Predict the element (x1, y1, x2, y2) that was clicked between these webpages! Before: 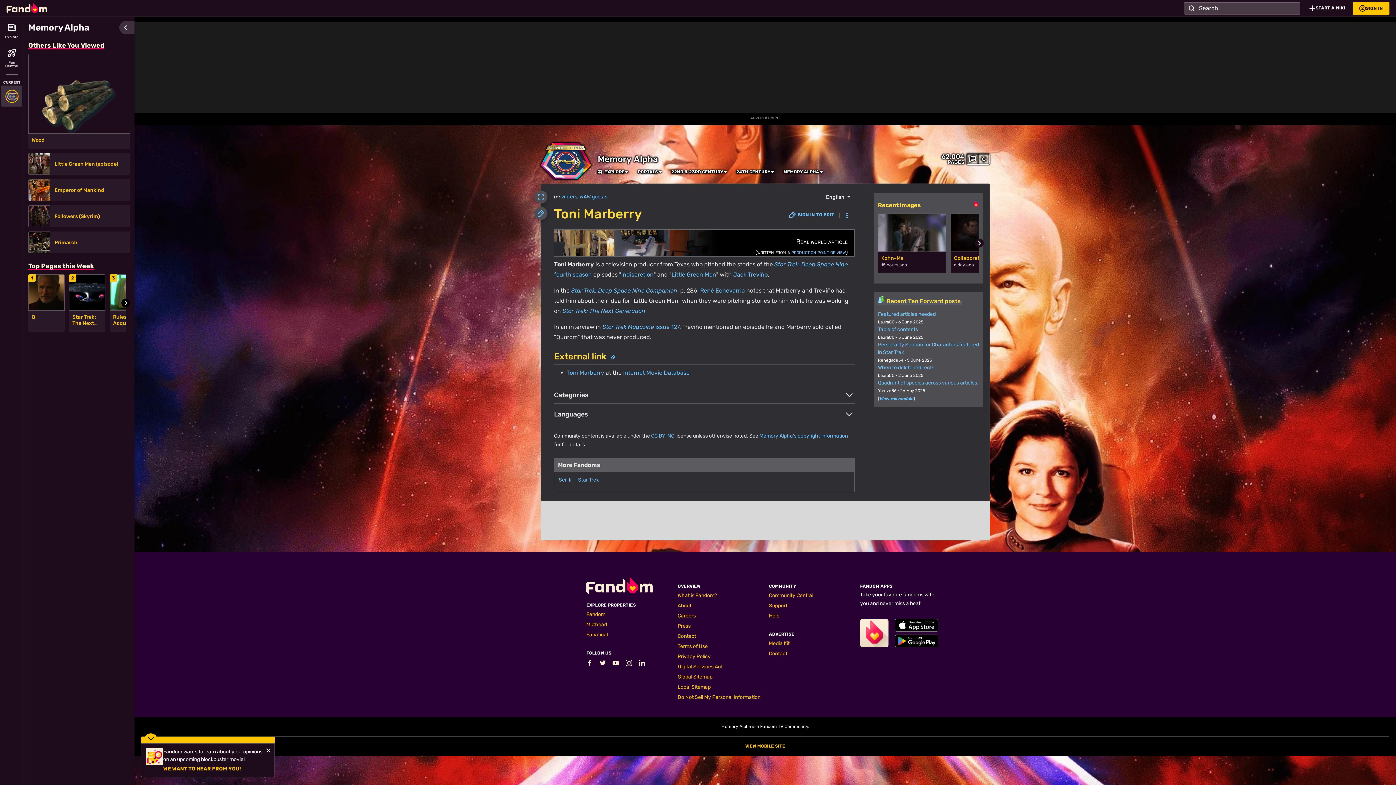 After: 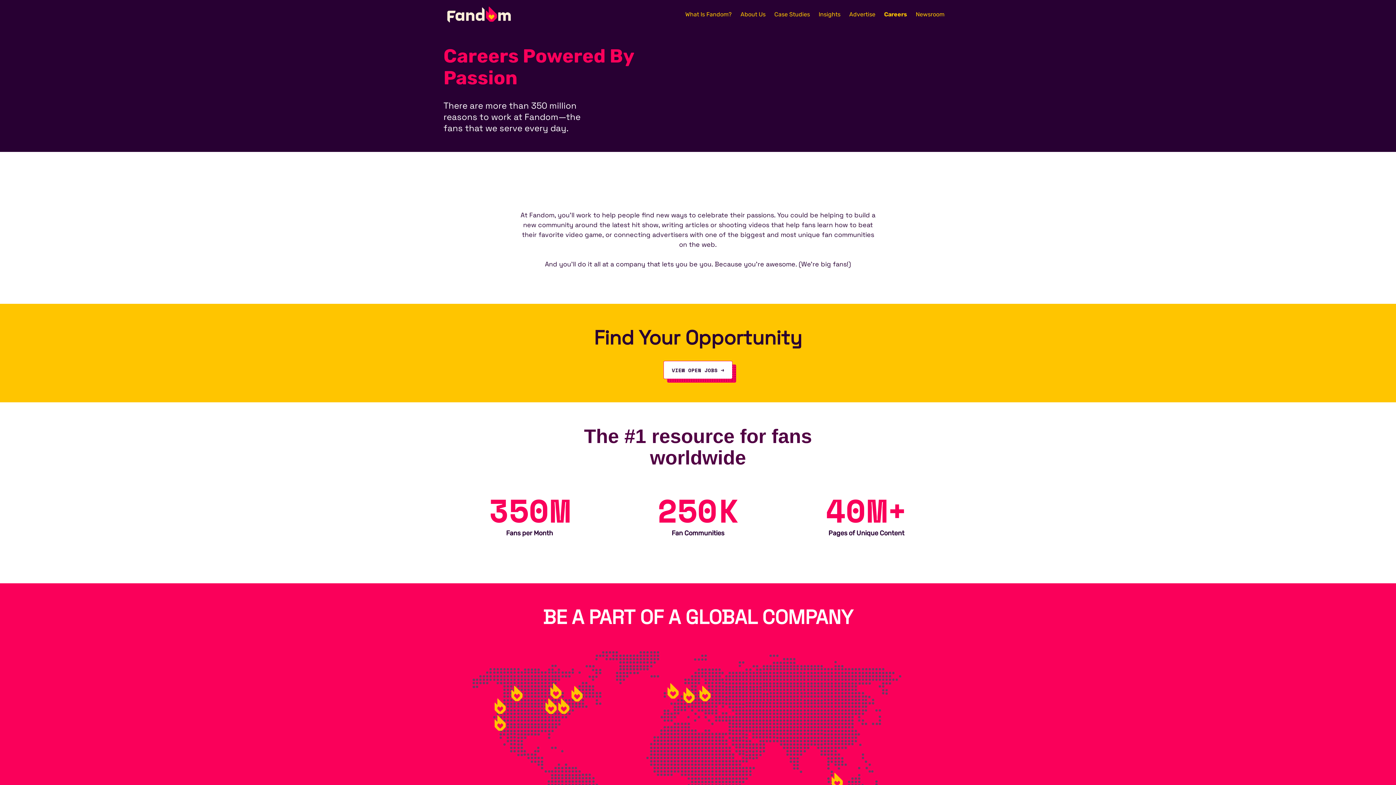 Action: label: Careers bbox: (677, 613, 696, 619)